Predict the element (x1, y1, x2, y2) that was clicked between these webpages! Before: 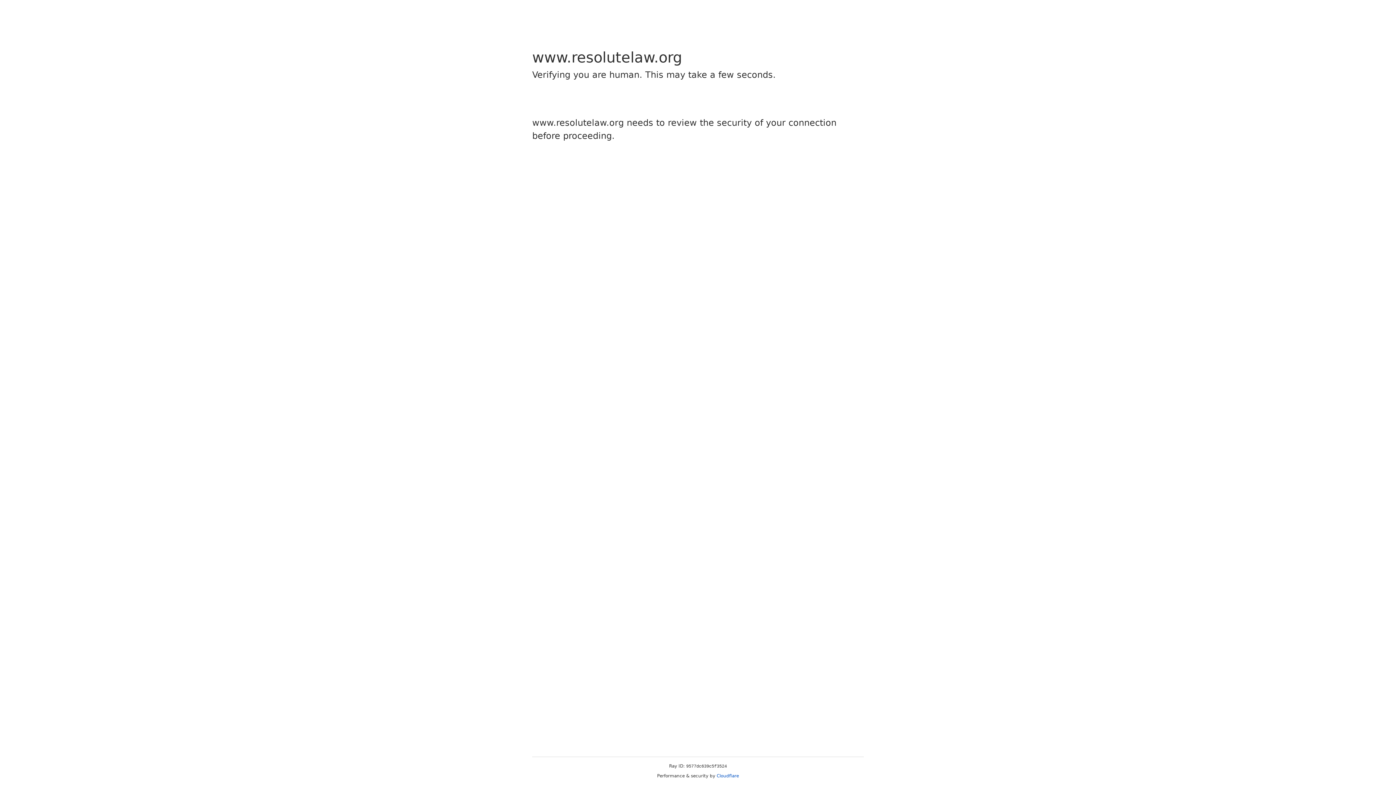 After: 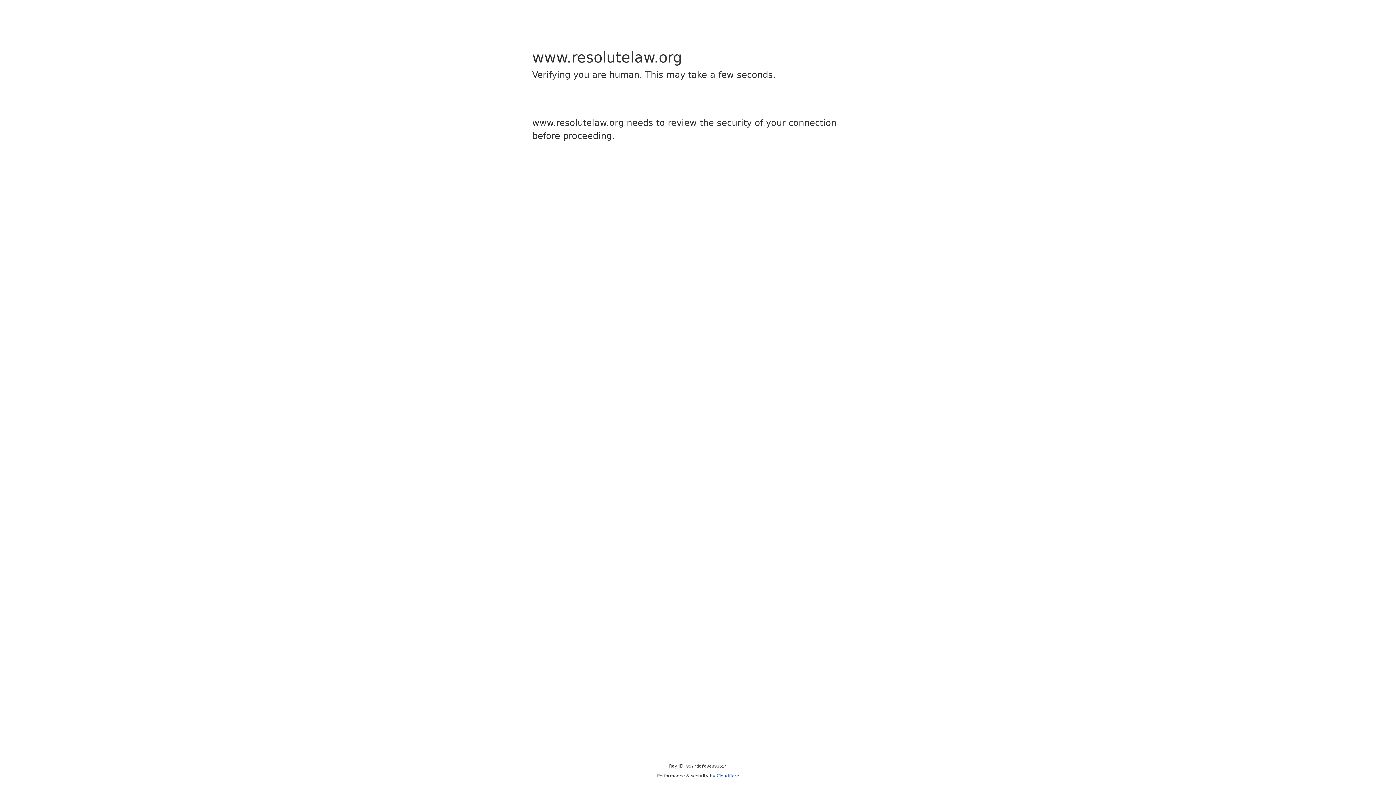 Action: bbox: (716, 773, 739, 778) label: Cloudflare